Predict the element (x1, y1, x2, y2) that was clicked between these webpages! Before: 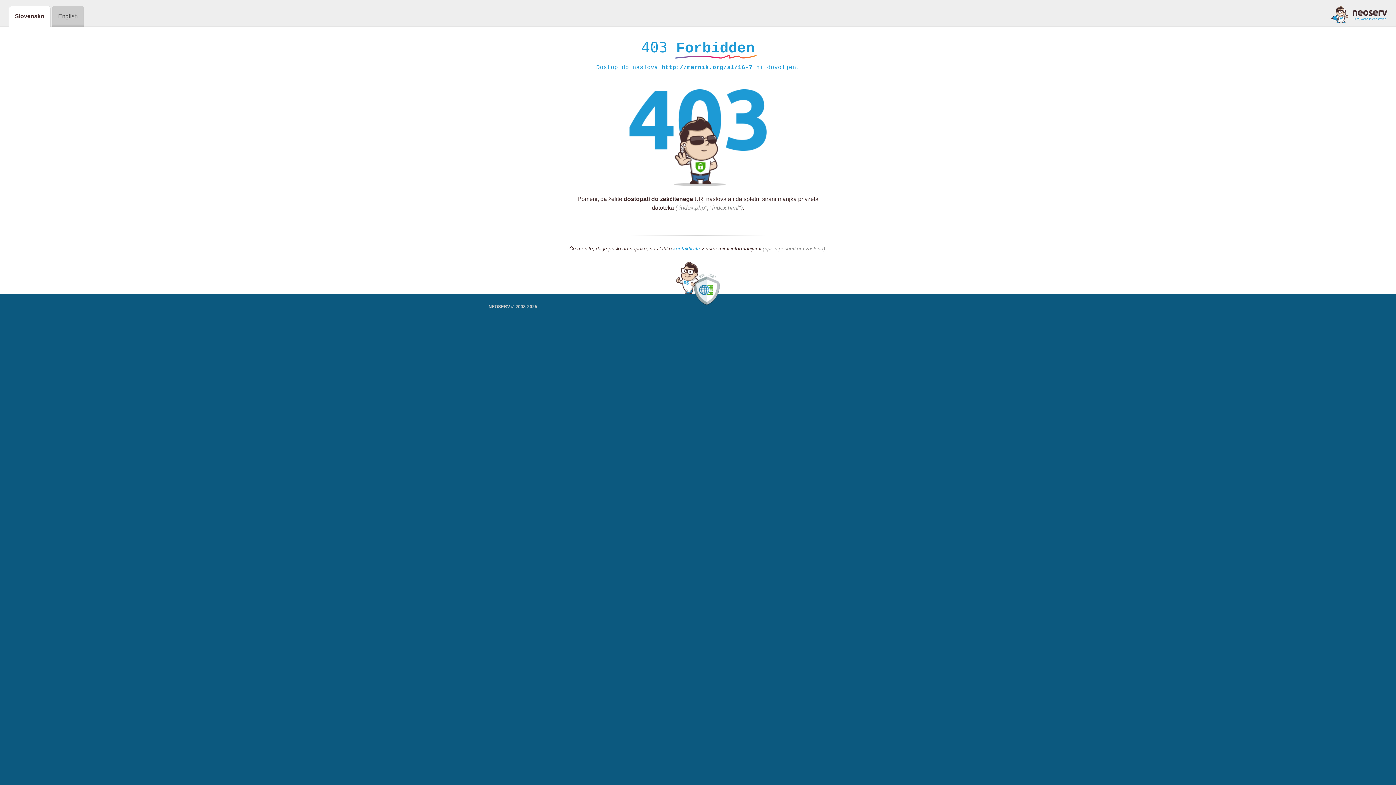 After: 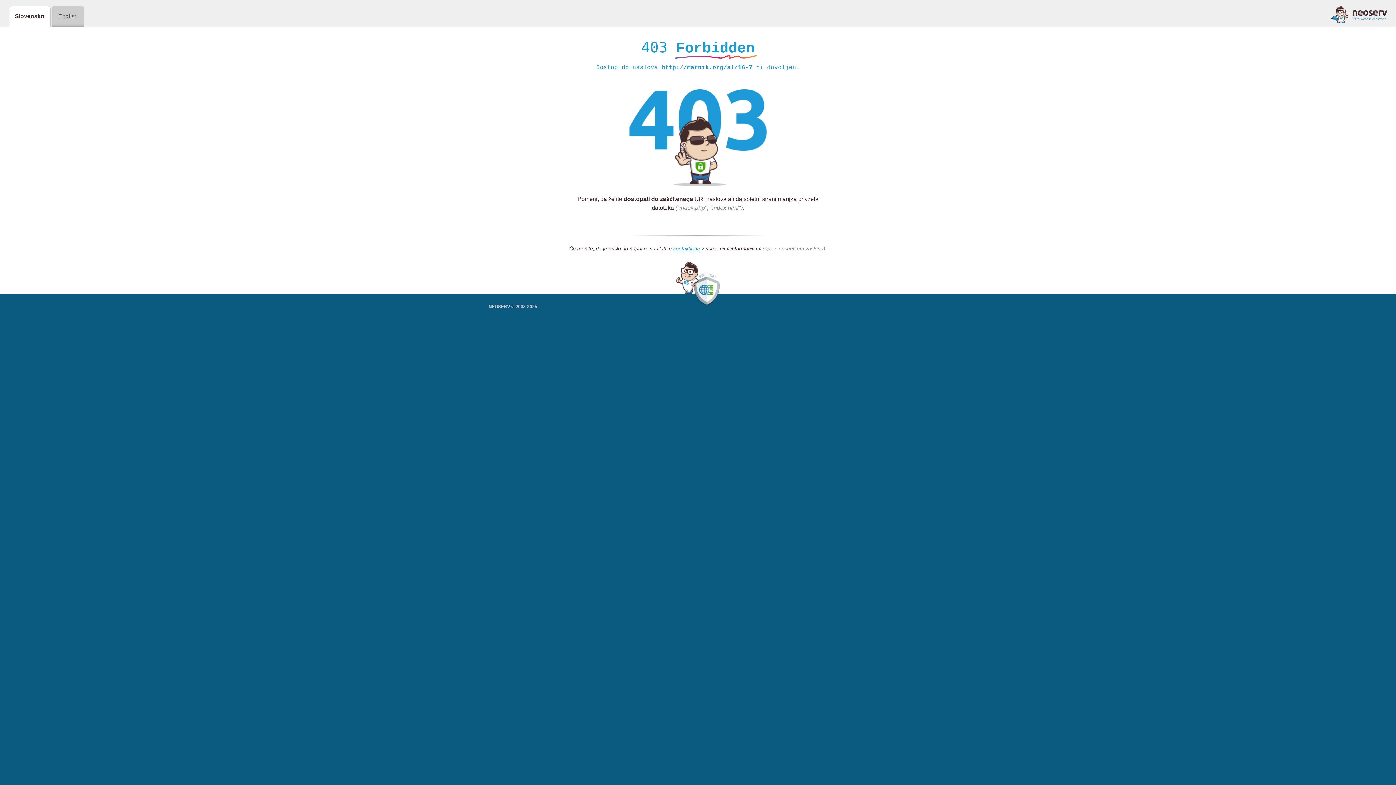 Action: bbox: (1331, 5, 1387, 23)